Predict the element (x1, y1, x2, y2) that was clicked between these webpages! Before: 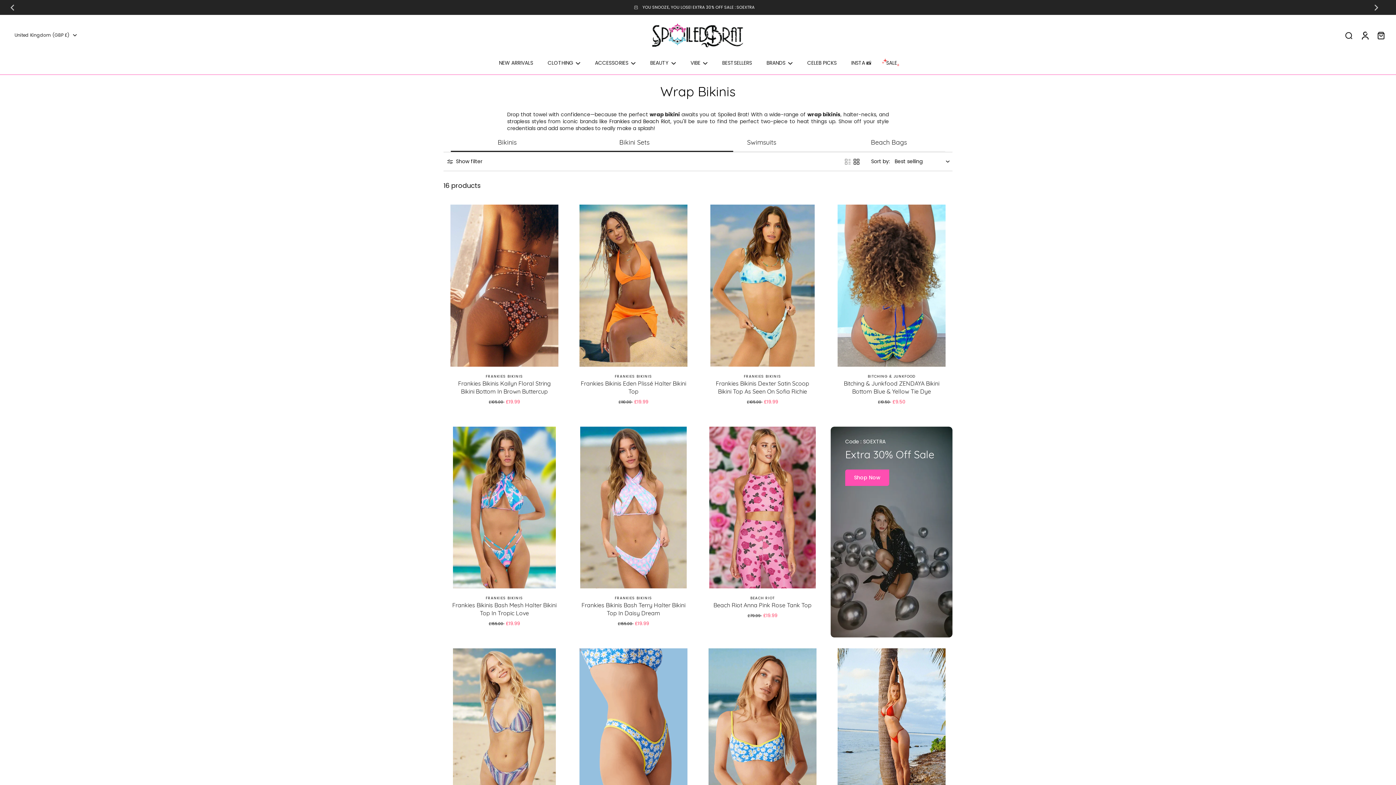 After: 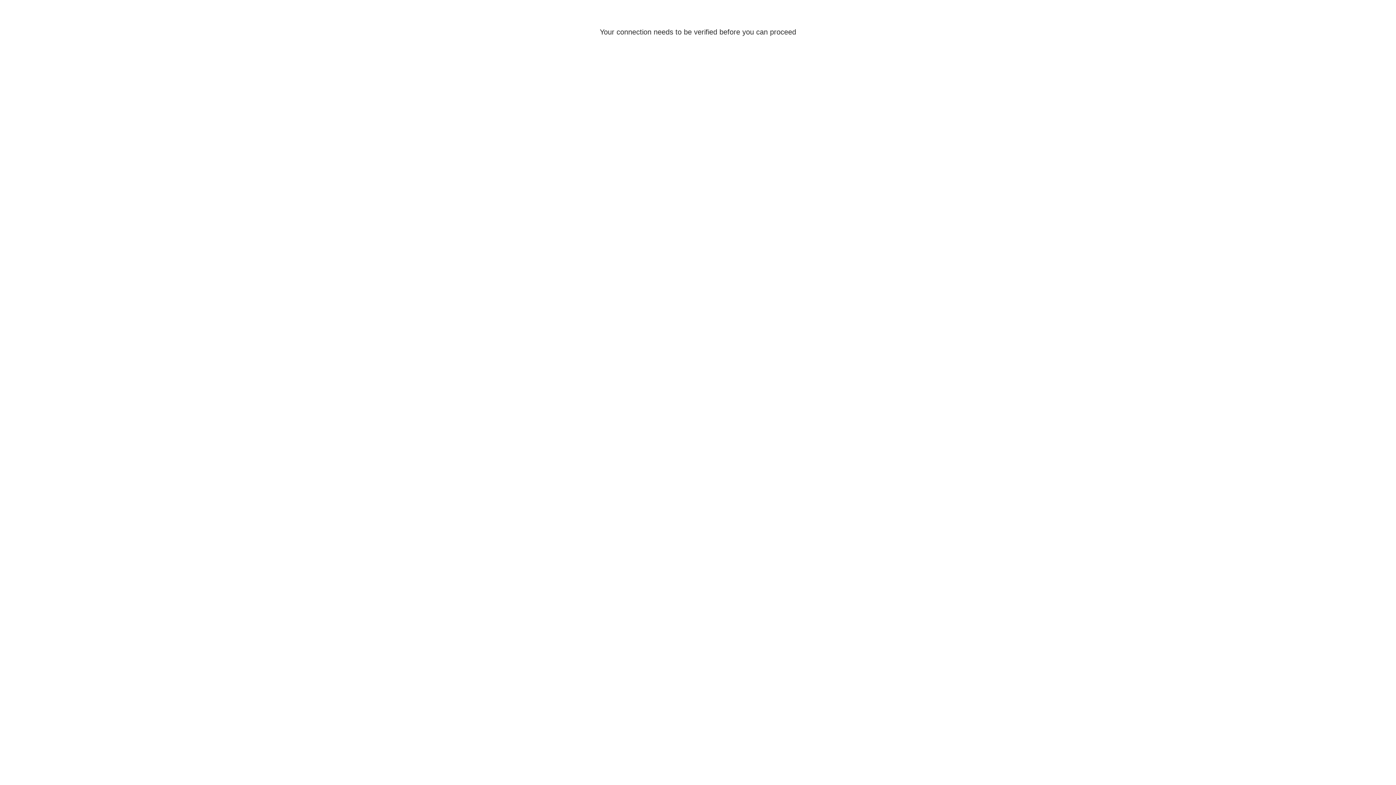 Action: bbox: (747, 138, 776, 146) label: Swimsuits